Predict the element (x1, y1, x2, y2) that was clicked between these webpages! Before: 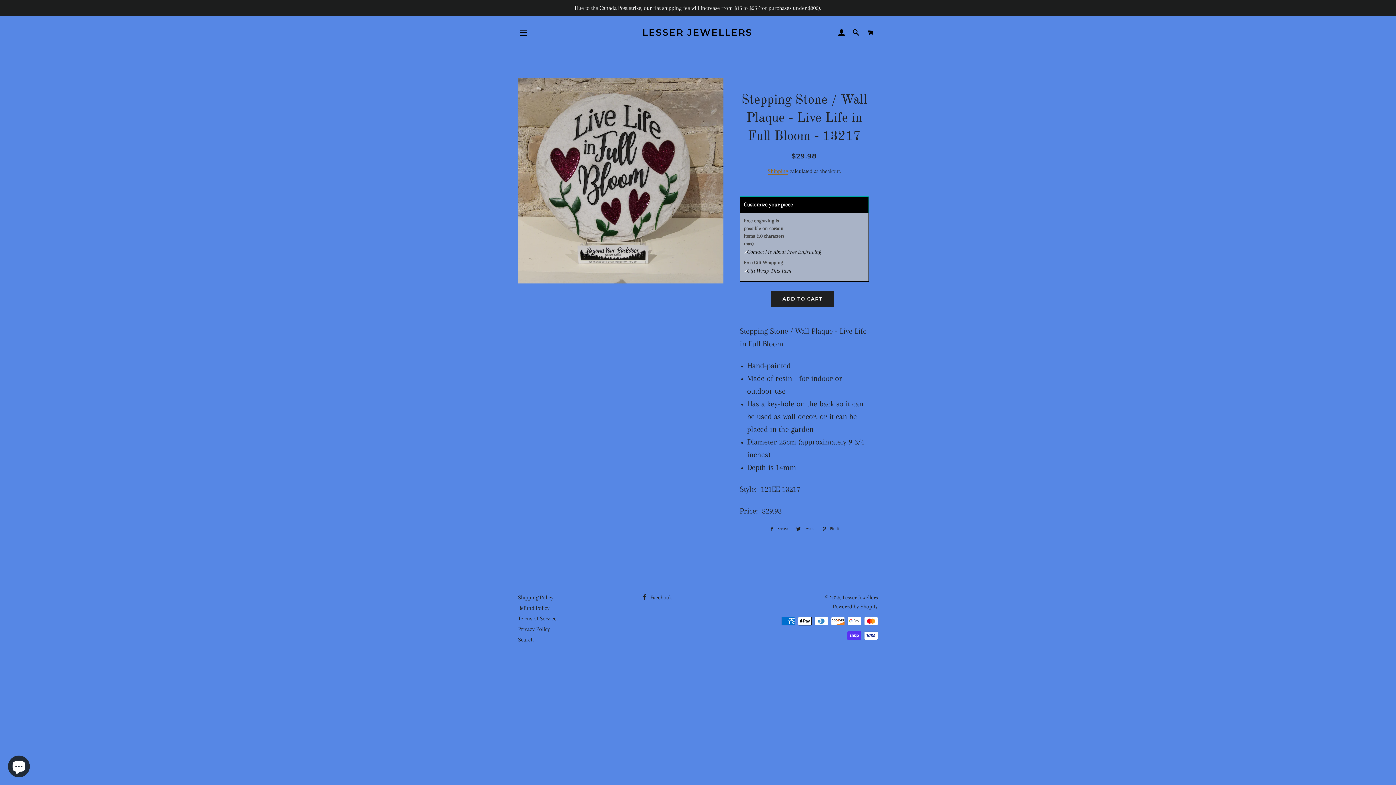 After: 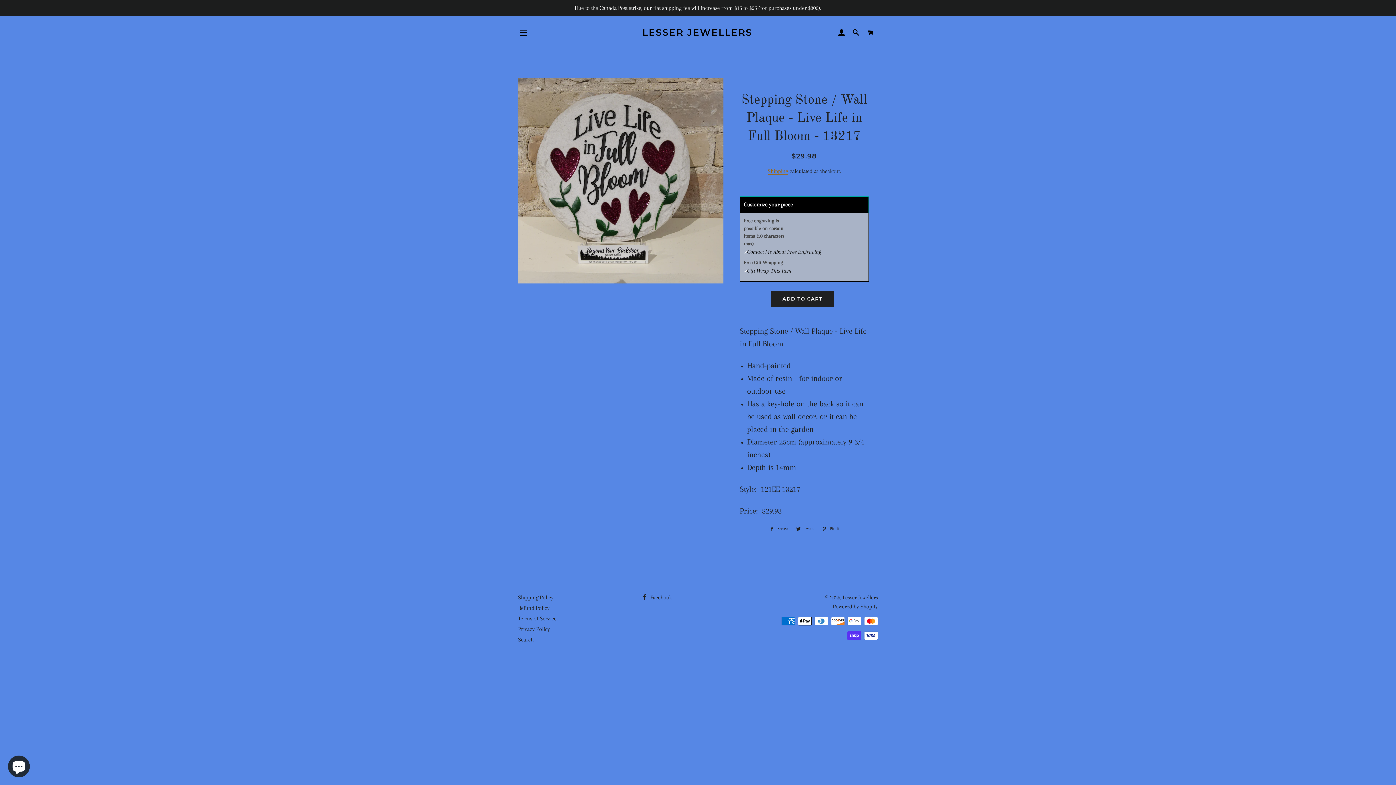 Action: bbox: (818, 525, 842, 533) label:  Pin it
Pin on Pinterest